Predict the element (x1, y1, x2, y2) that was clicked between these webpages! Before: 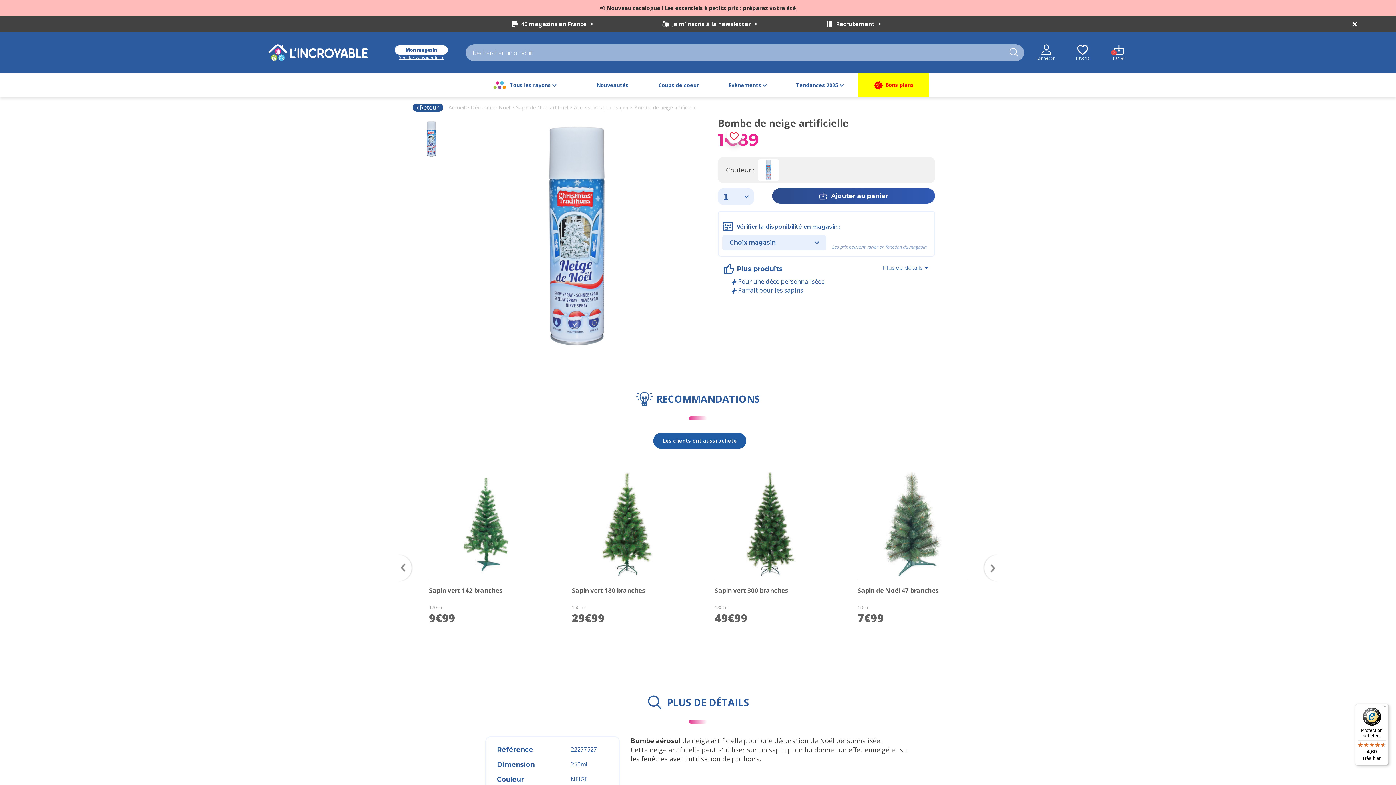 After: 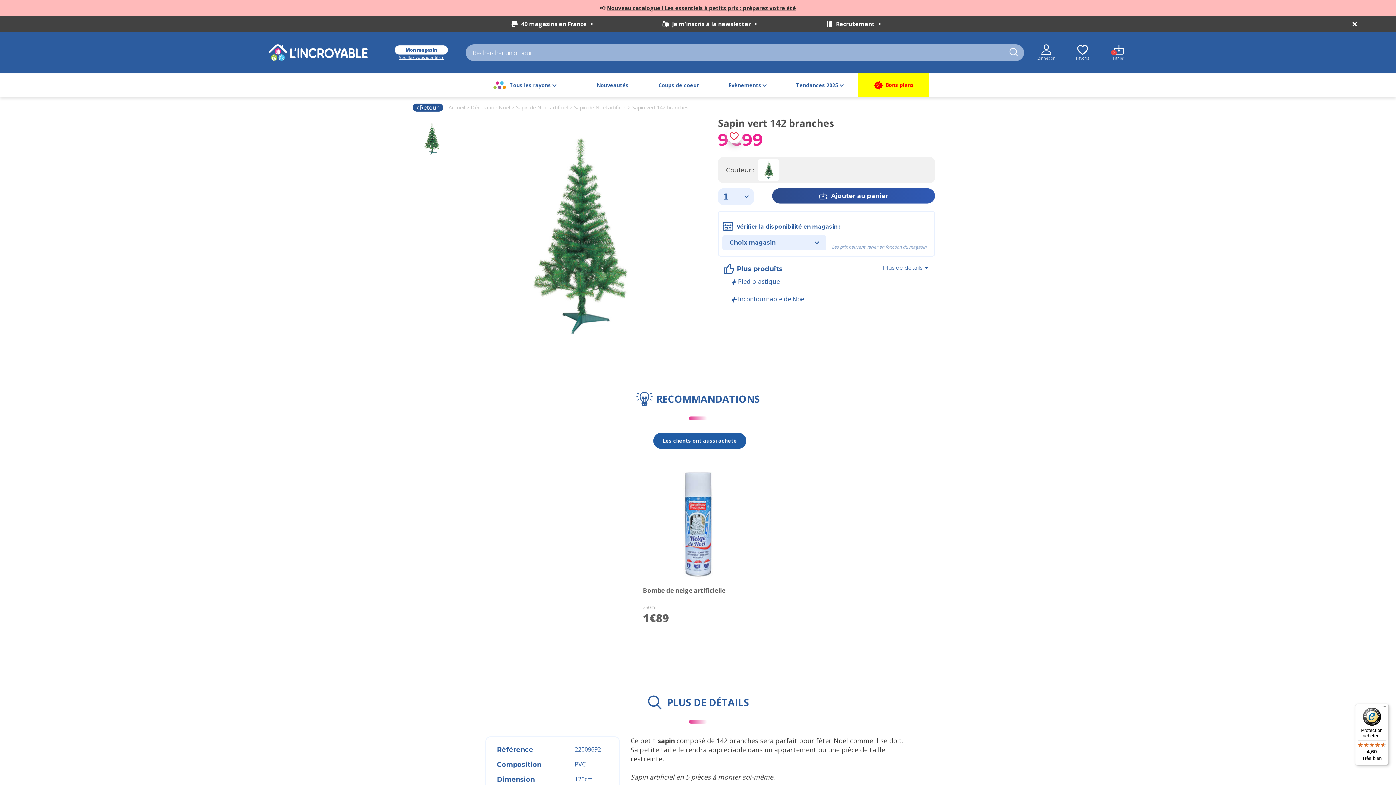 Action: label: Sapin vert 142 branches

120cm

9€99 bbox: (423, 461, 544, 624)